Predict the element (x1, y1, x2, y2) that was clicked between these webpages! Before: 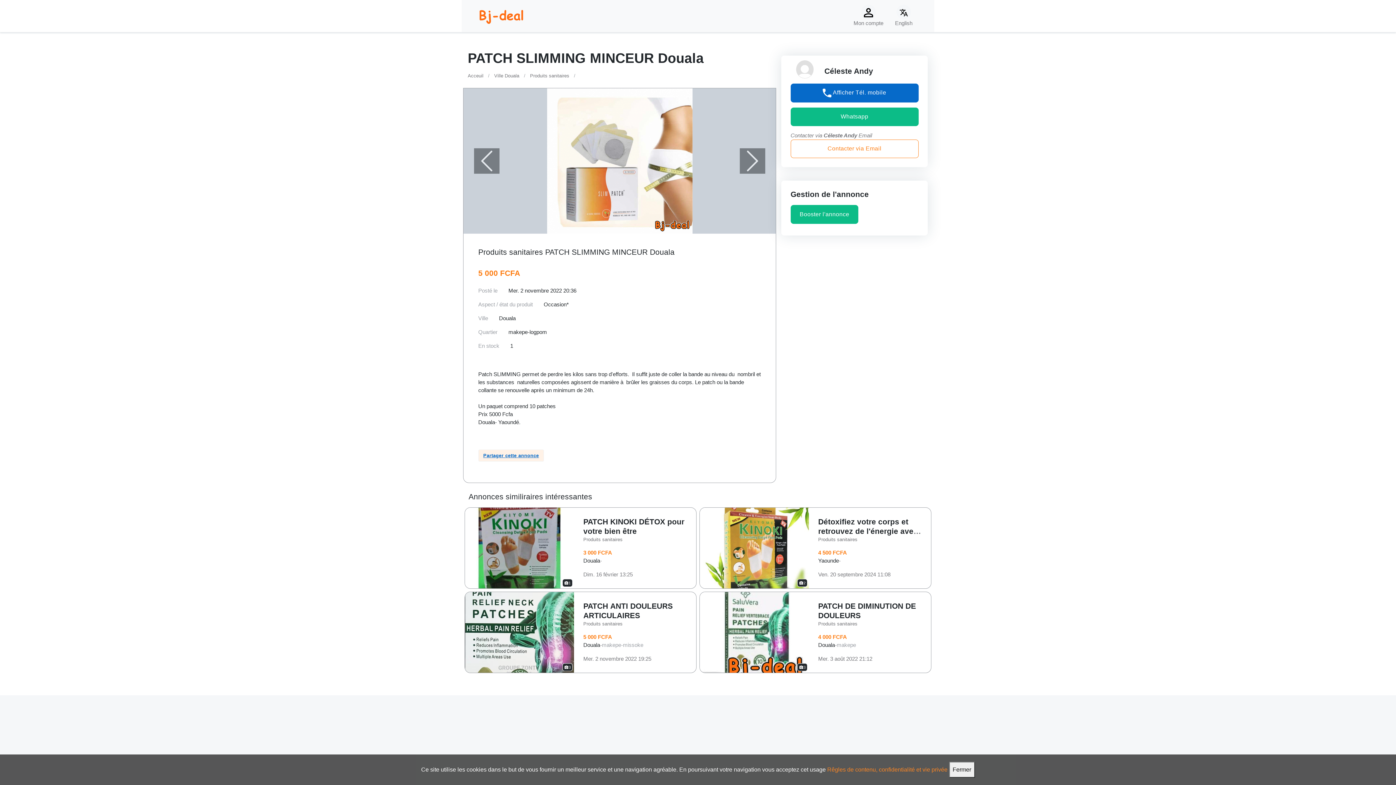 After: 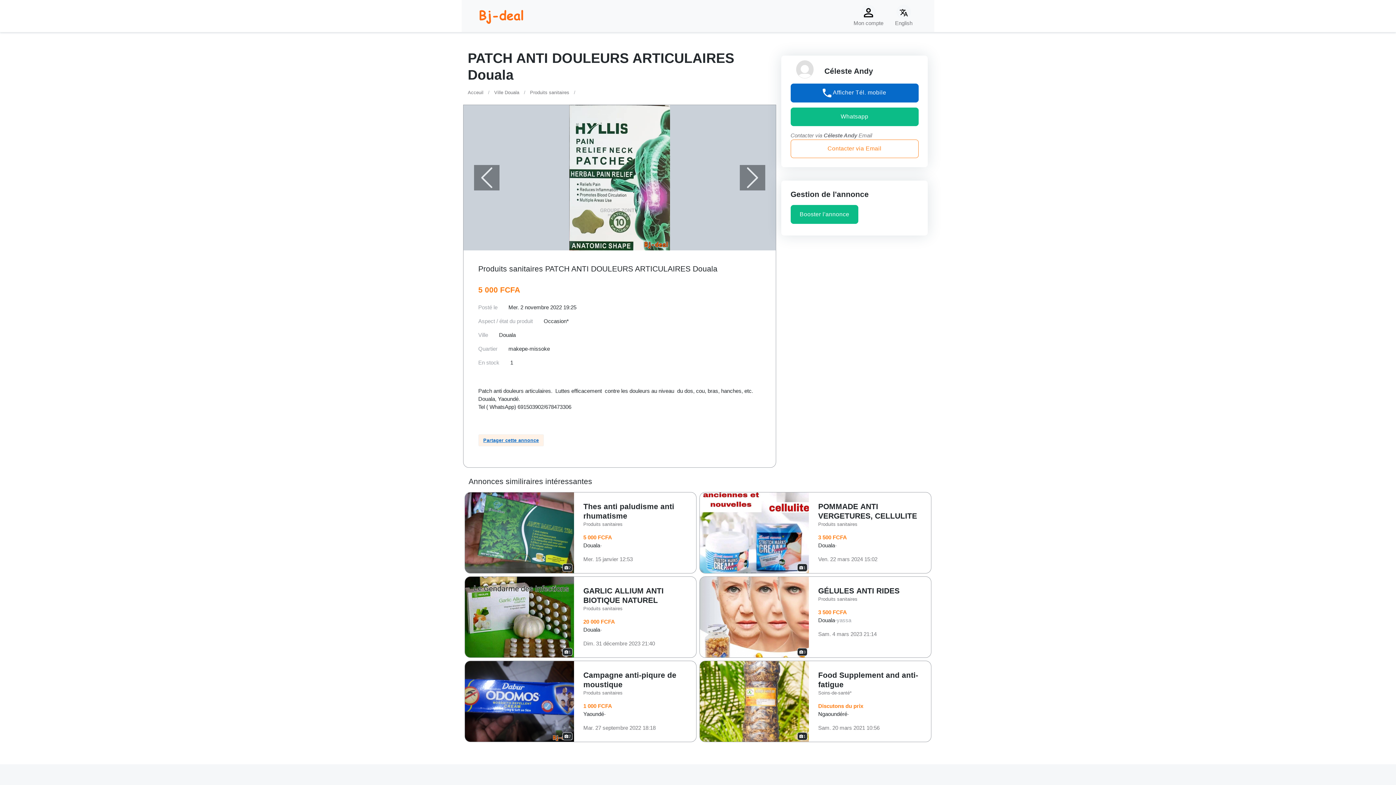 Action: label: PATCH ANTI DOULEURS ARTICULAIRES bbox: (583, 602, 672, 619)